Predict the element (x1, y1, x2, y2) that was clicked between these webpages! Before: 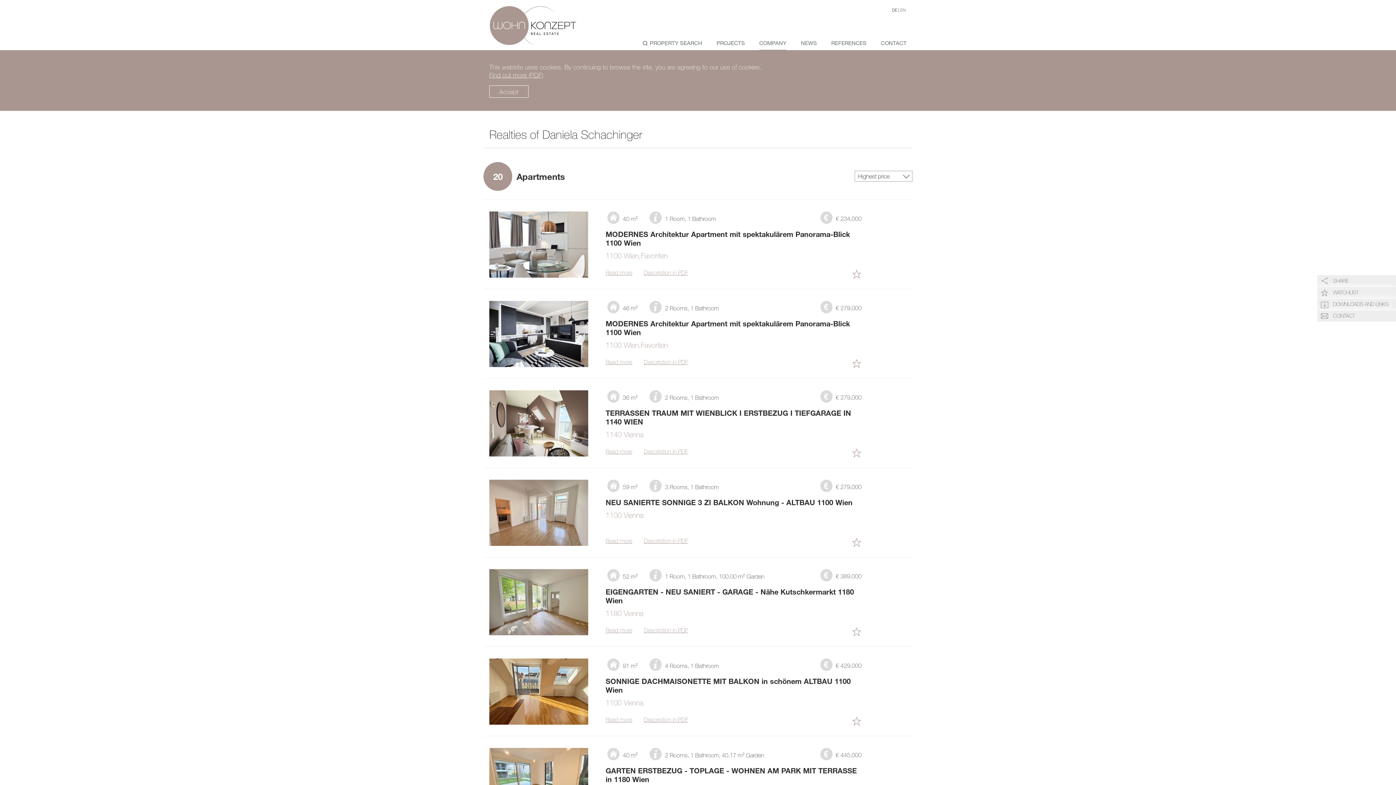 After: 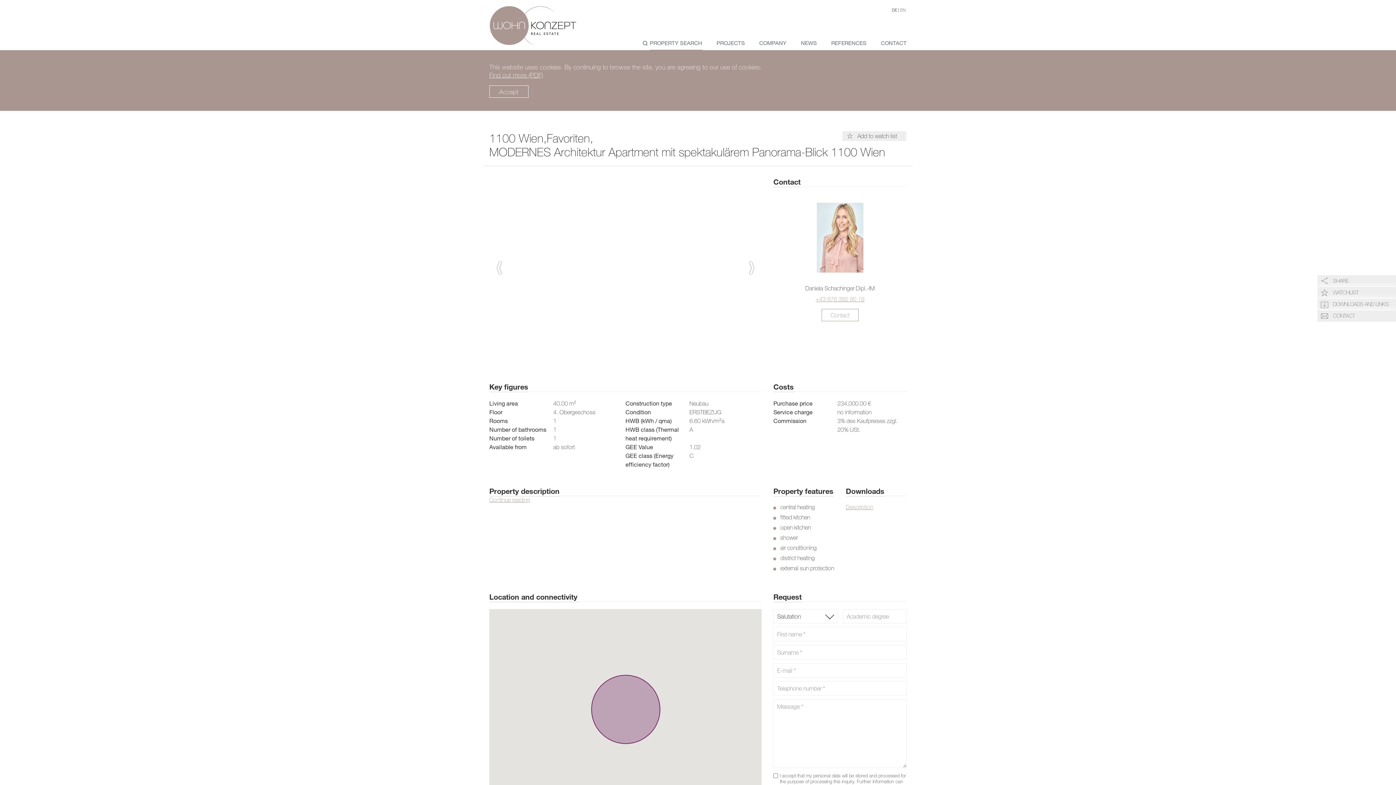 Action: bbox: (605, 269, 632, 275) label: Read more